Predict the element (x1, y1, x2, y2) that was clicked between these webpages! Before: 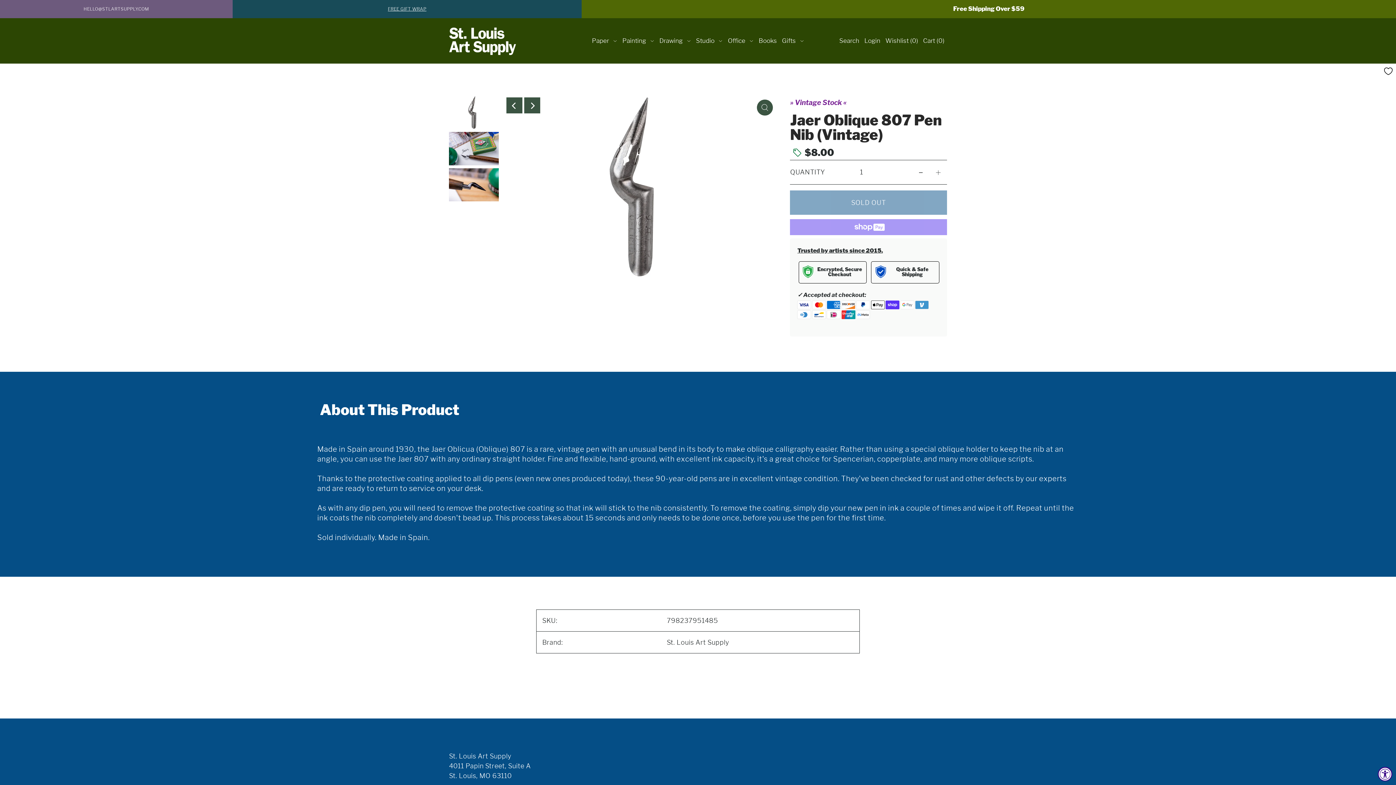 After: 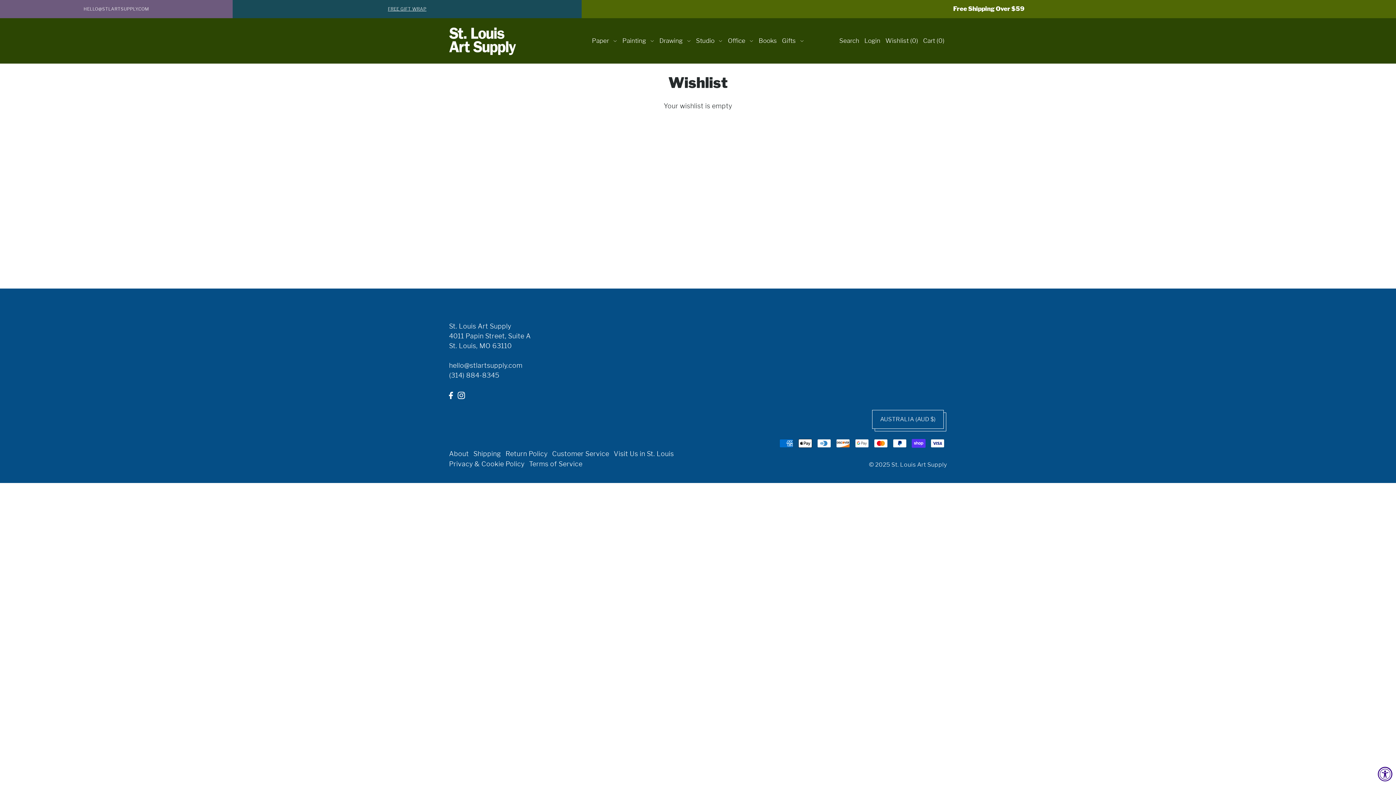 Action: bbox: (883, 30, 920, 51) label: Wishlist 0